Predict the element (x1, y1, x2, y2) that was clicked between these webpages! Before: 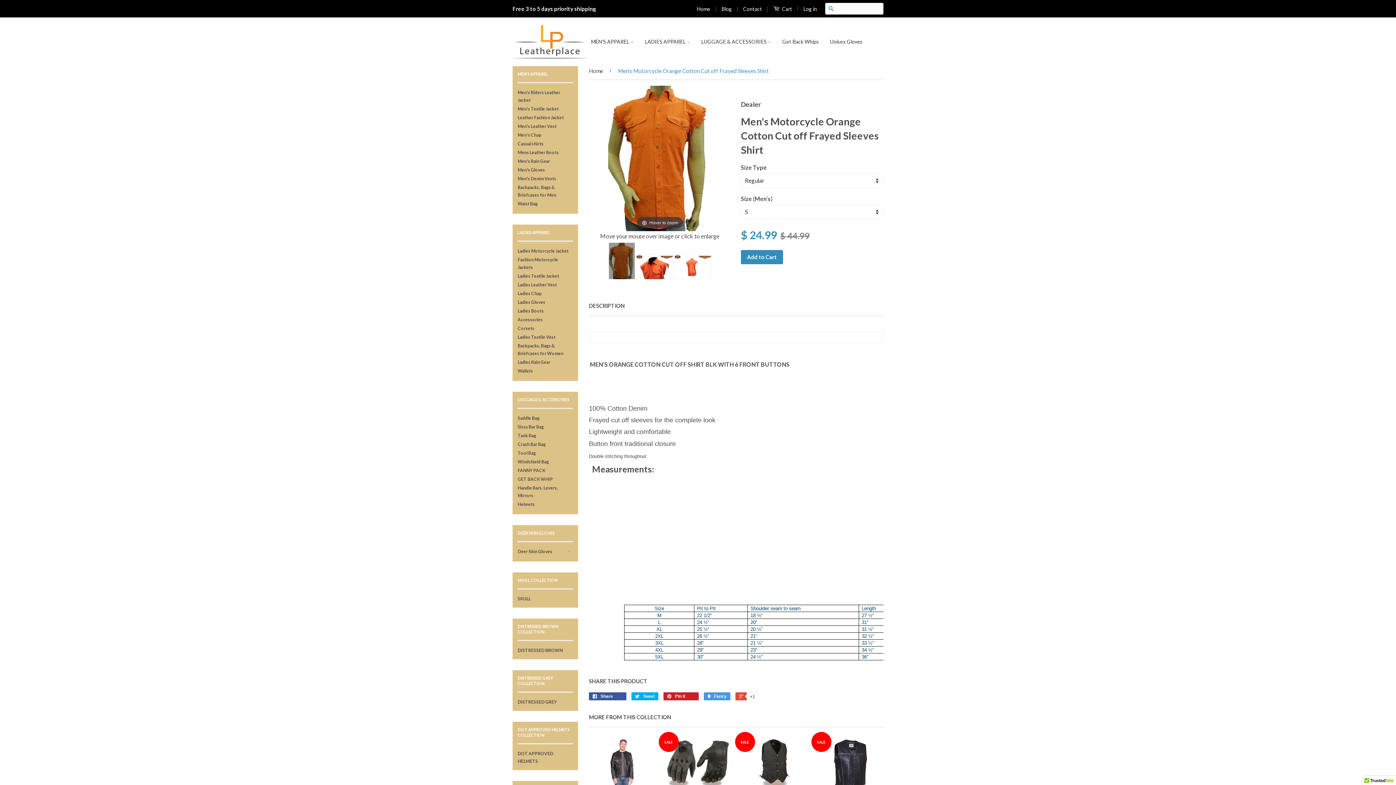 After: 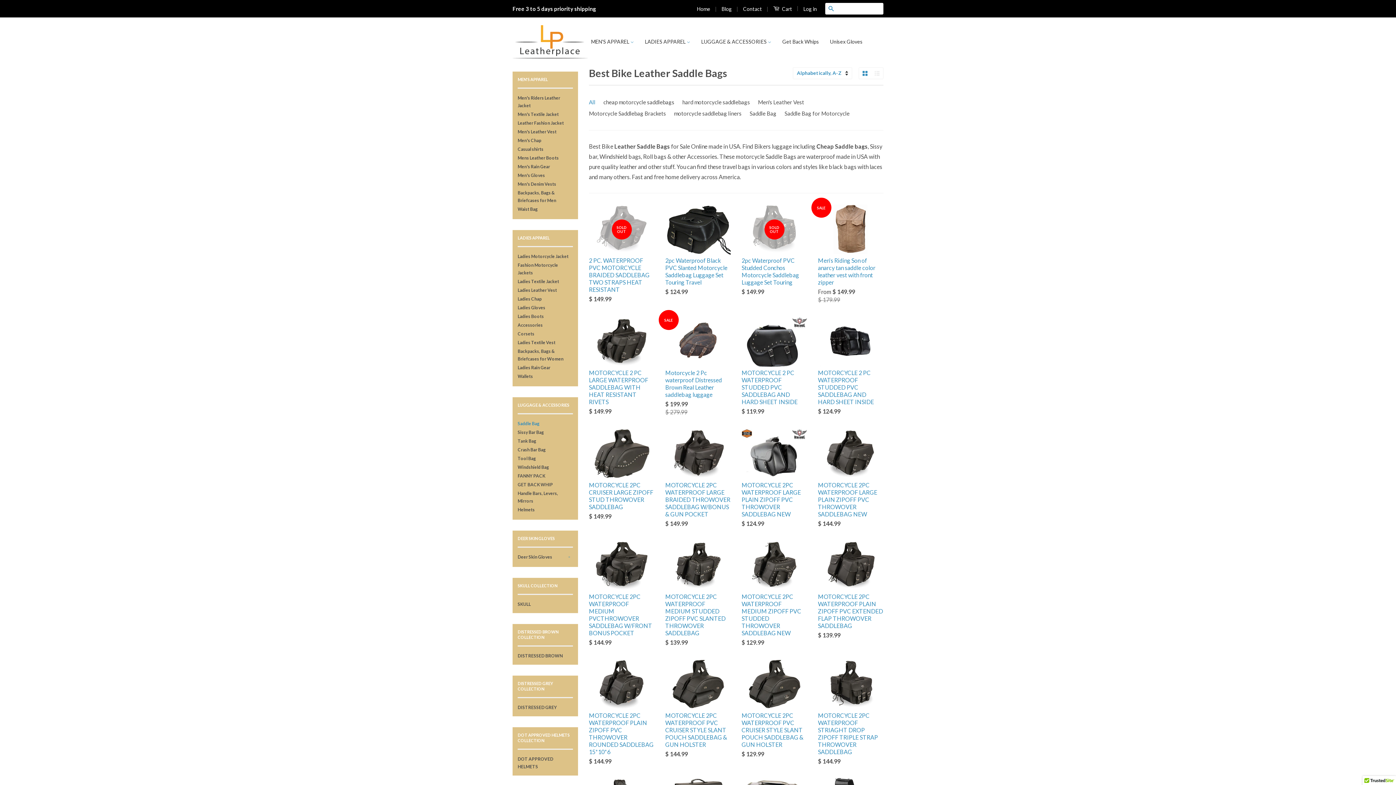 Action: bbox: (517, 415, 539, 421) label: Saddle Bag